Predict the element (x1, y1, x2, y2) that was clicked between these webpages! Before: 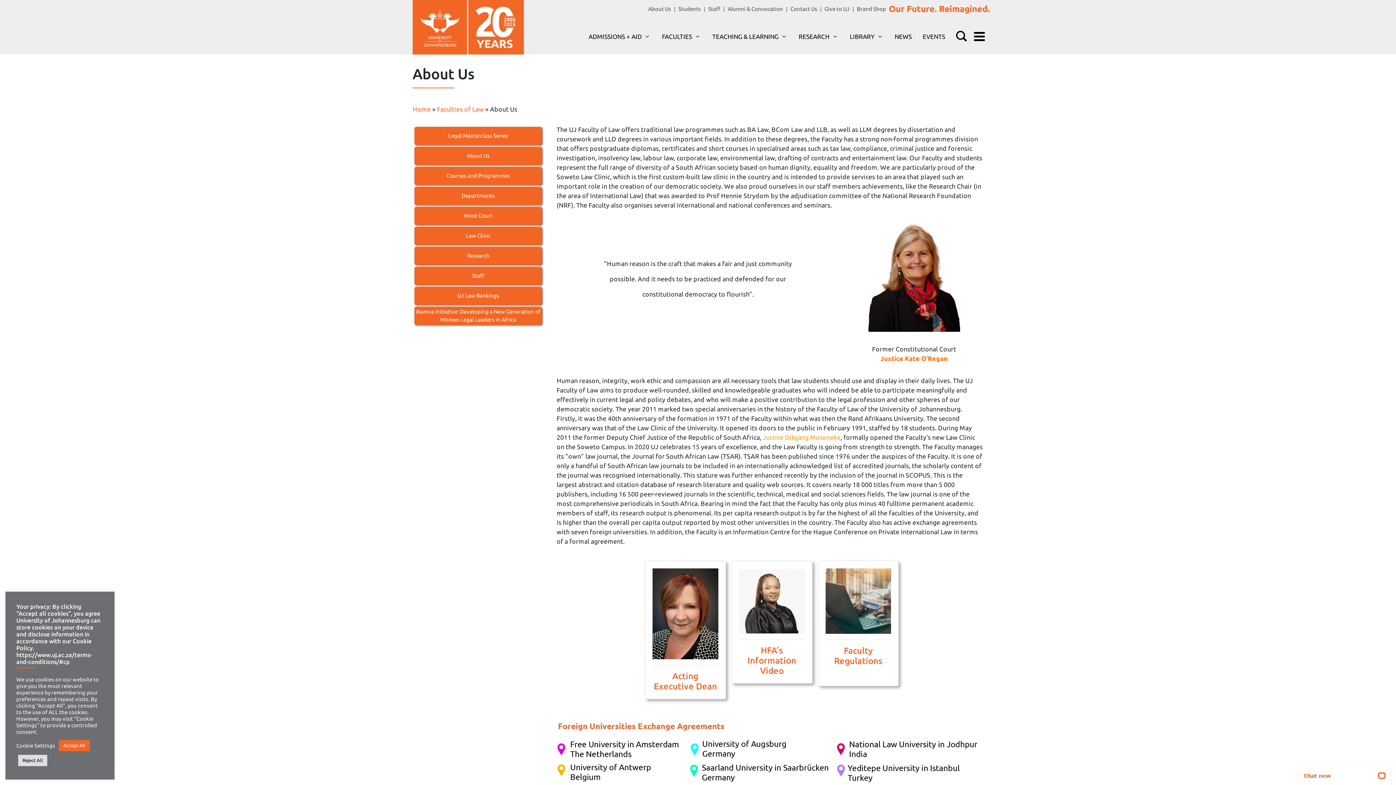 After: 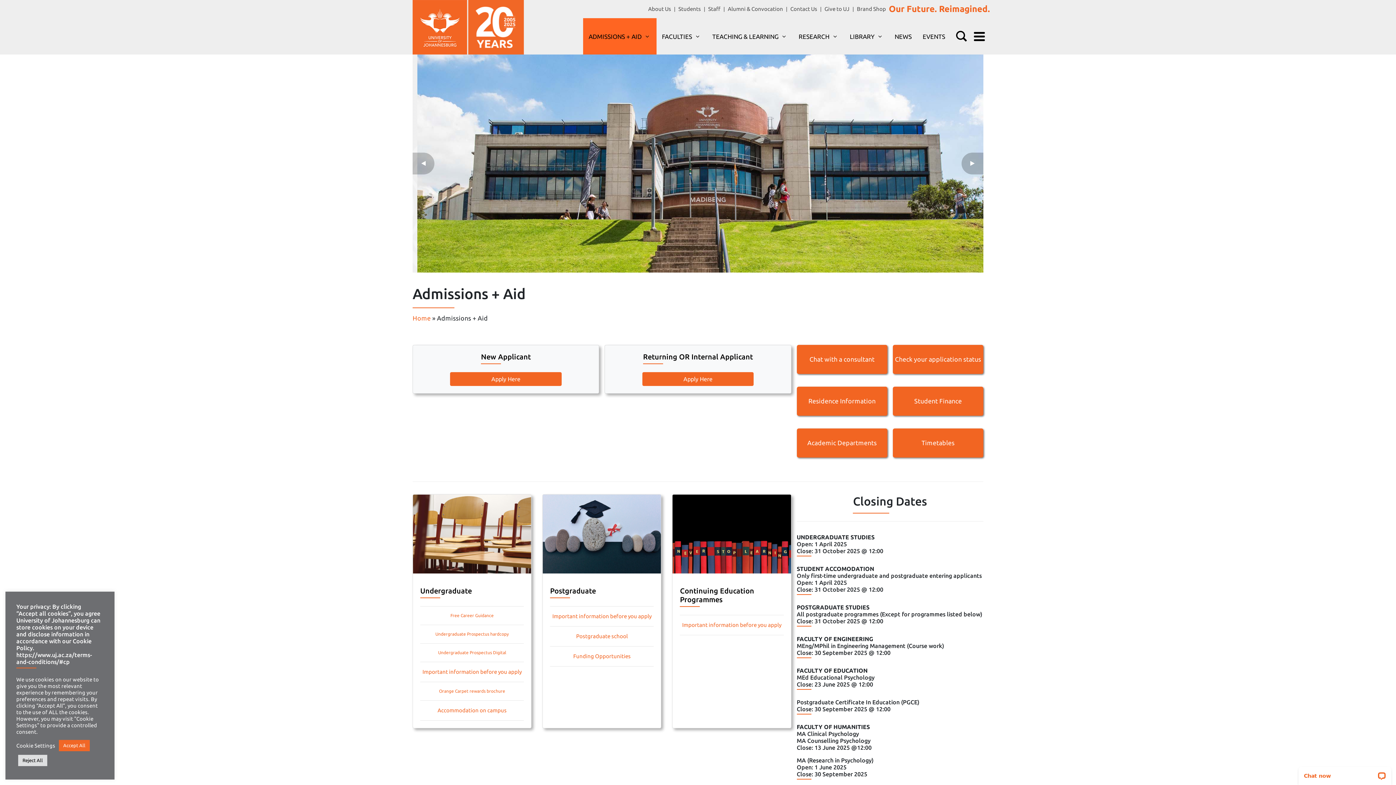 Action: label: ADMISSIONS + AID bbox: (583, 18, 656, 54)